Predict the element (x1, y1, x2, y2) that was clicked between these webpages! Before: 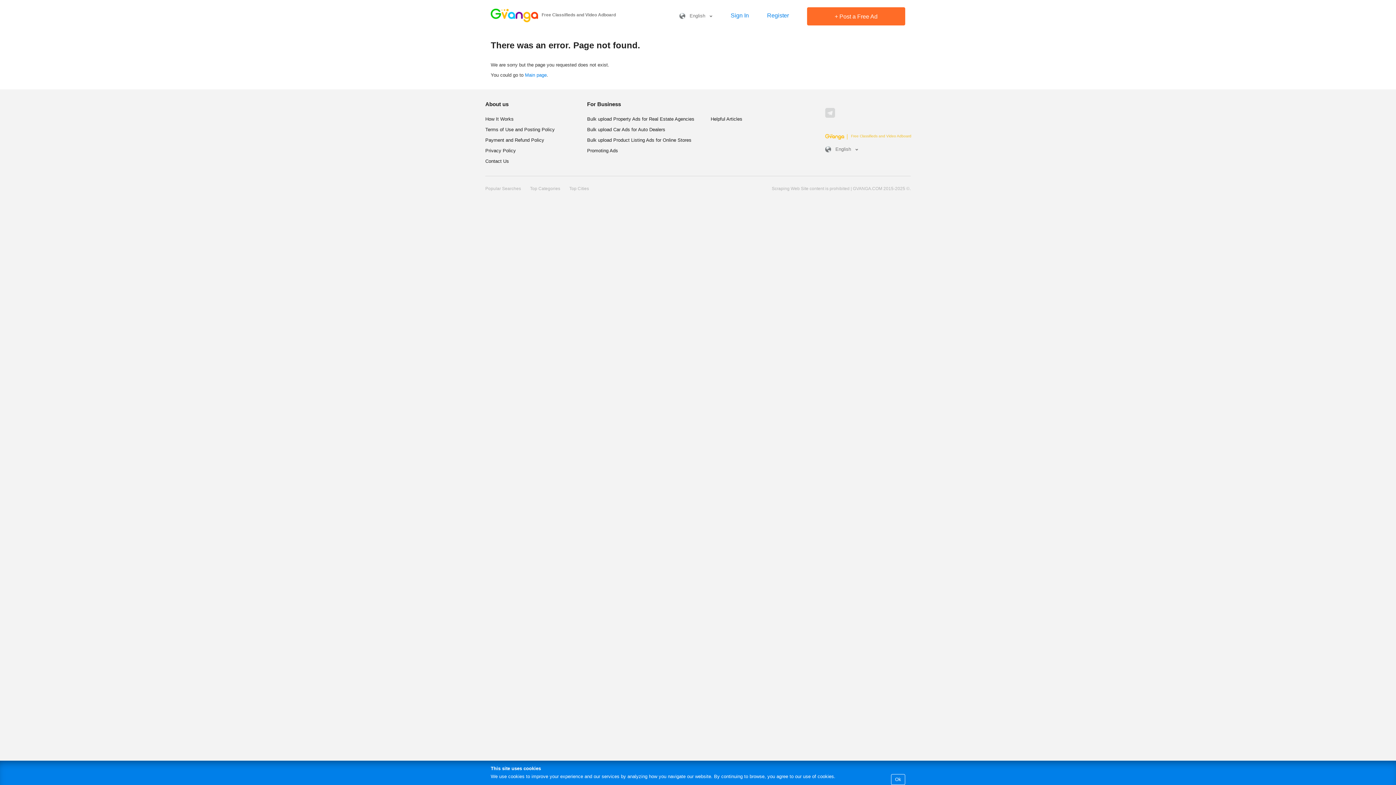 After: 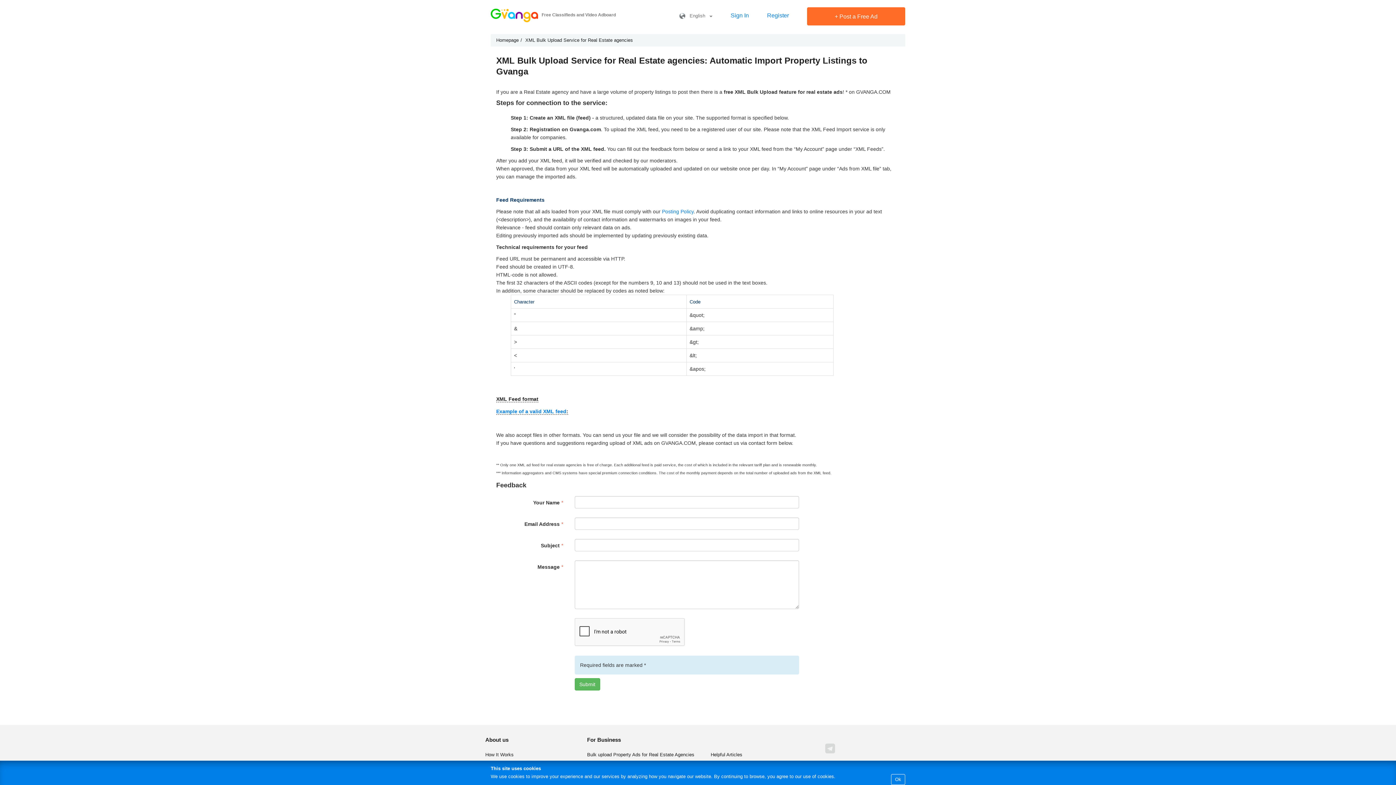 Action: bbox: (587, 116, 694, 121) label: Bulk upload Property Ads for Real Estate Agencies